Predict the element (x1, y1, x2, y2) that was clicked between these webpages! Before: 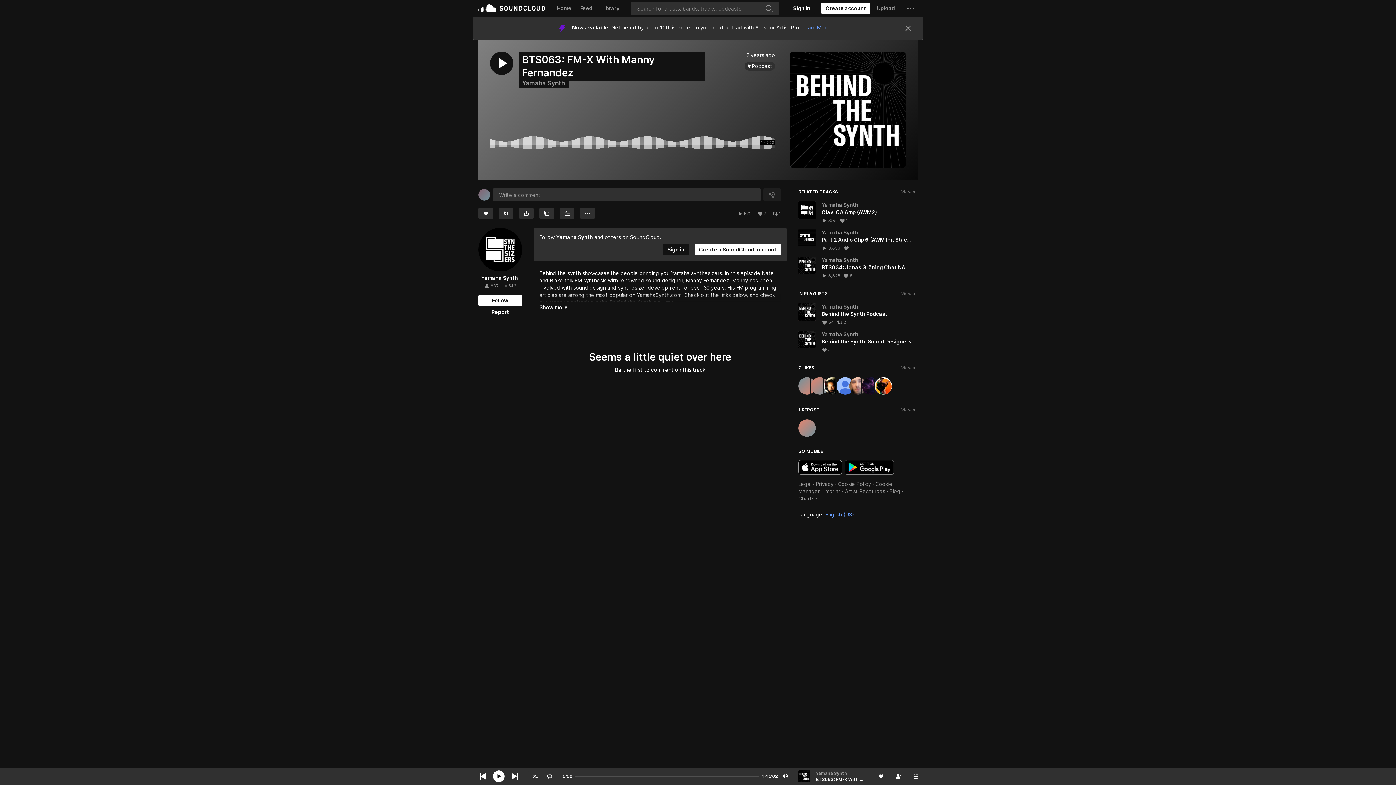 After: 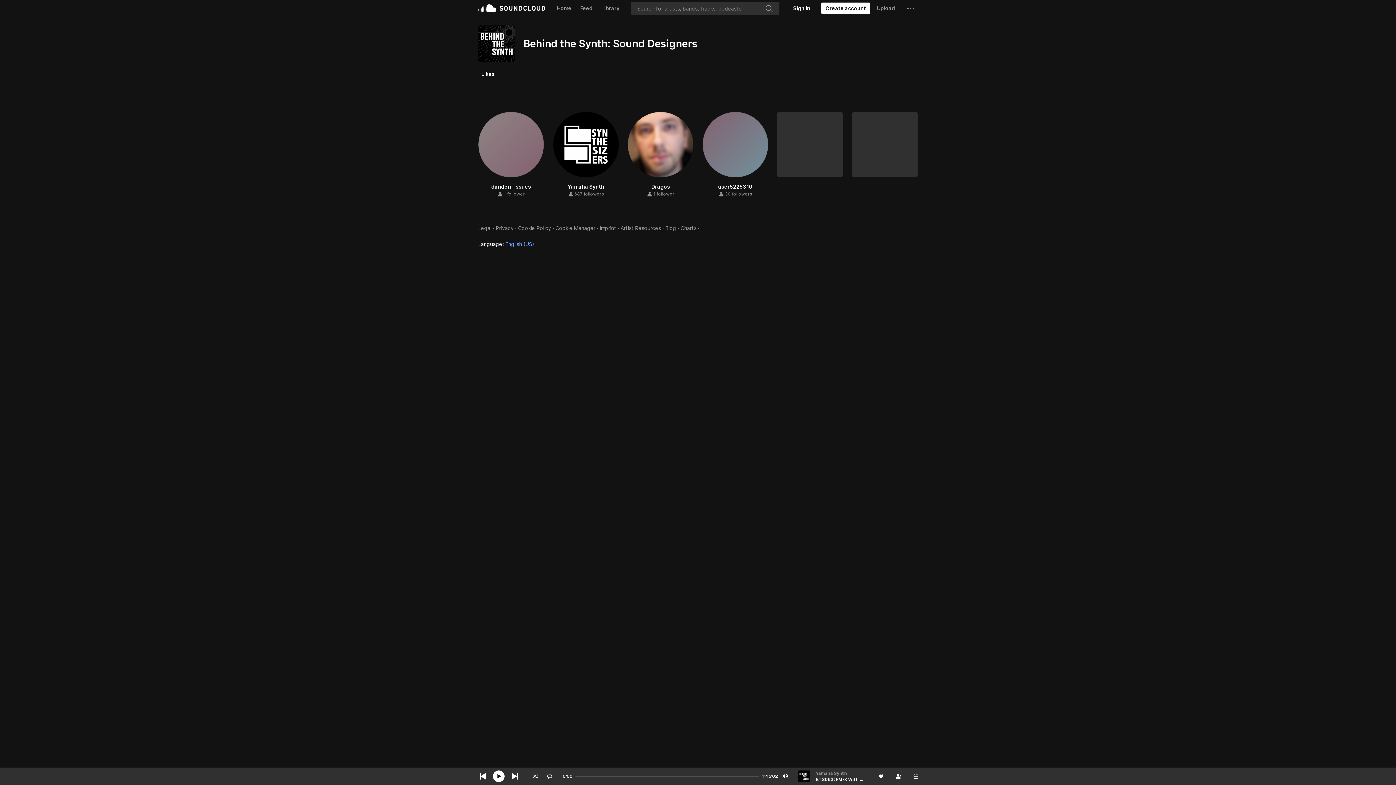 Action: label: View all likes
4 bbox: (821, 347, 831, 353)